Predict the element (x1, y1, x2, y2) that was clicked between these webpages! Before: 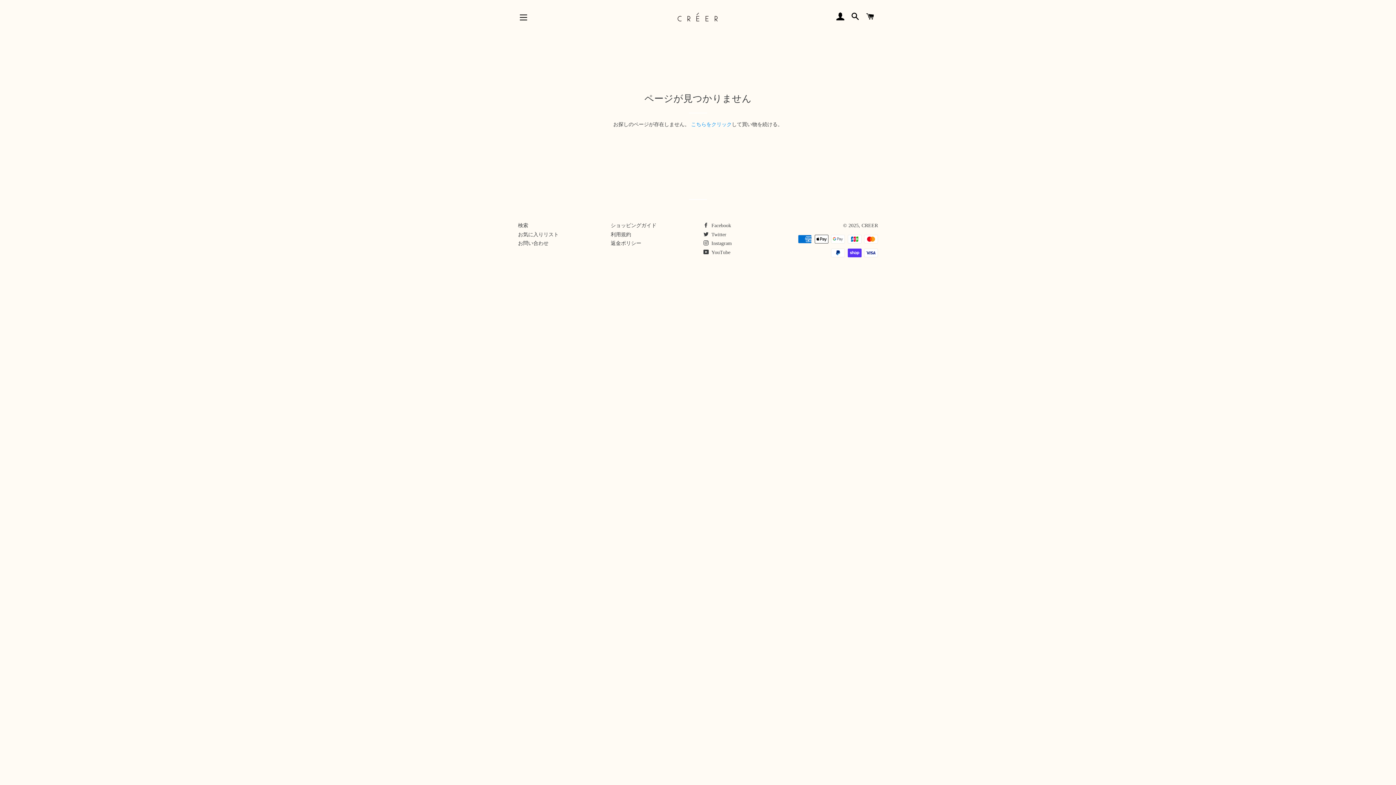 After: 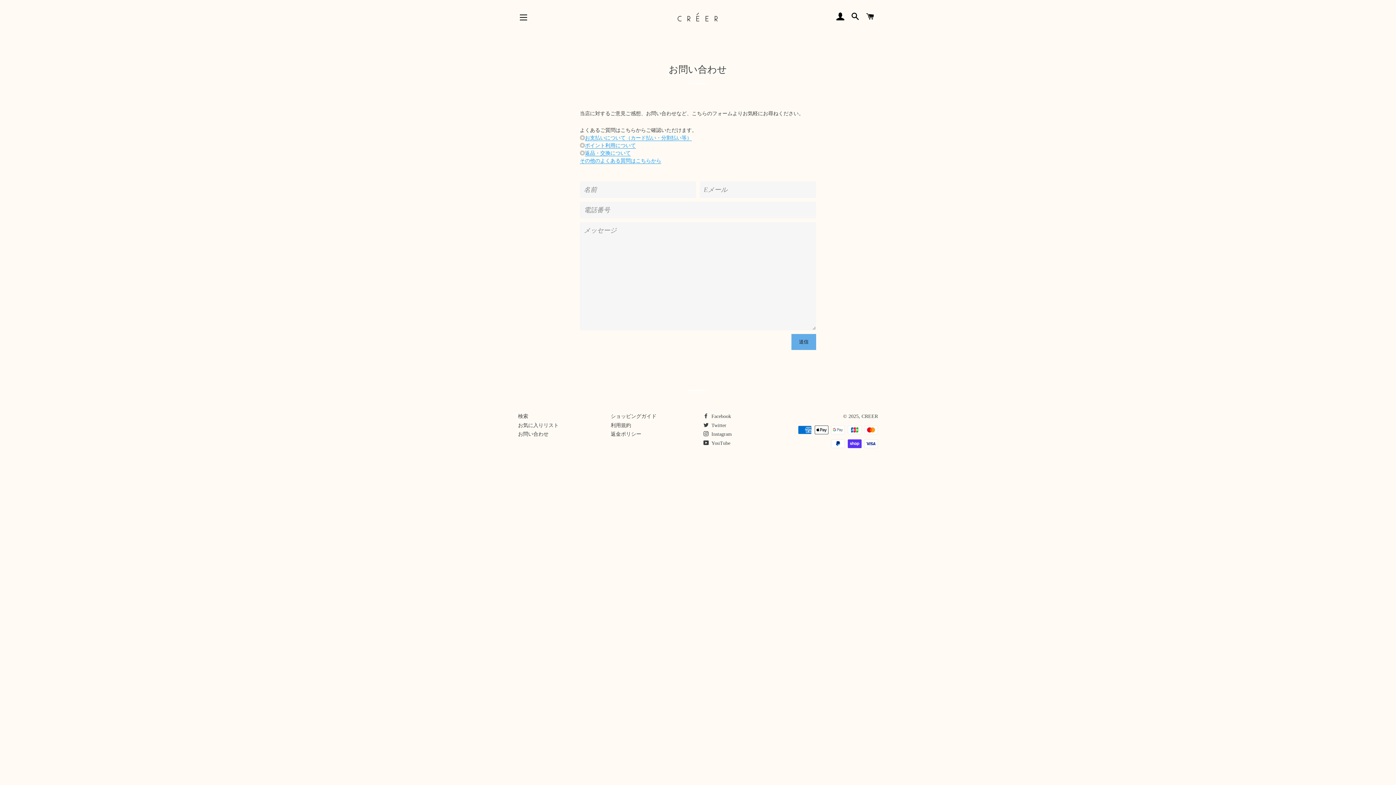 Action: label: お問い合わせ bbox: (518, 240, 548, 246)